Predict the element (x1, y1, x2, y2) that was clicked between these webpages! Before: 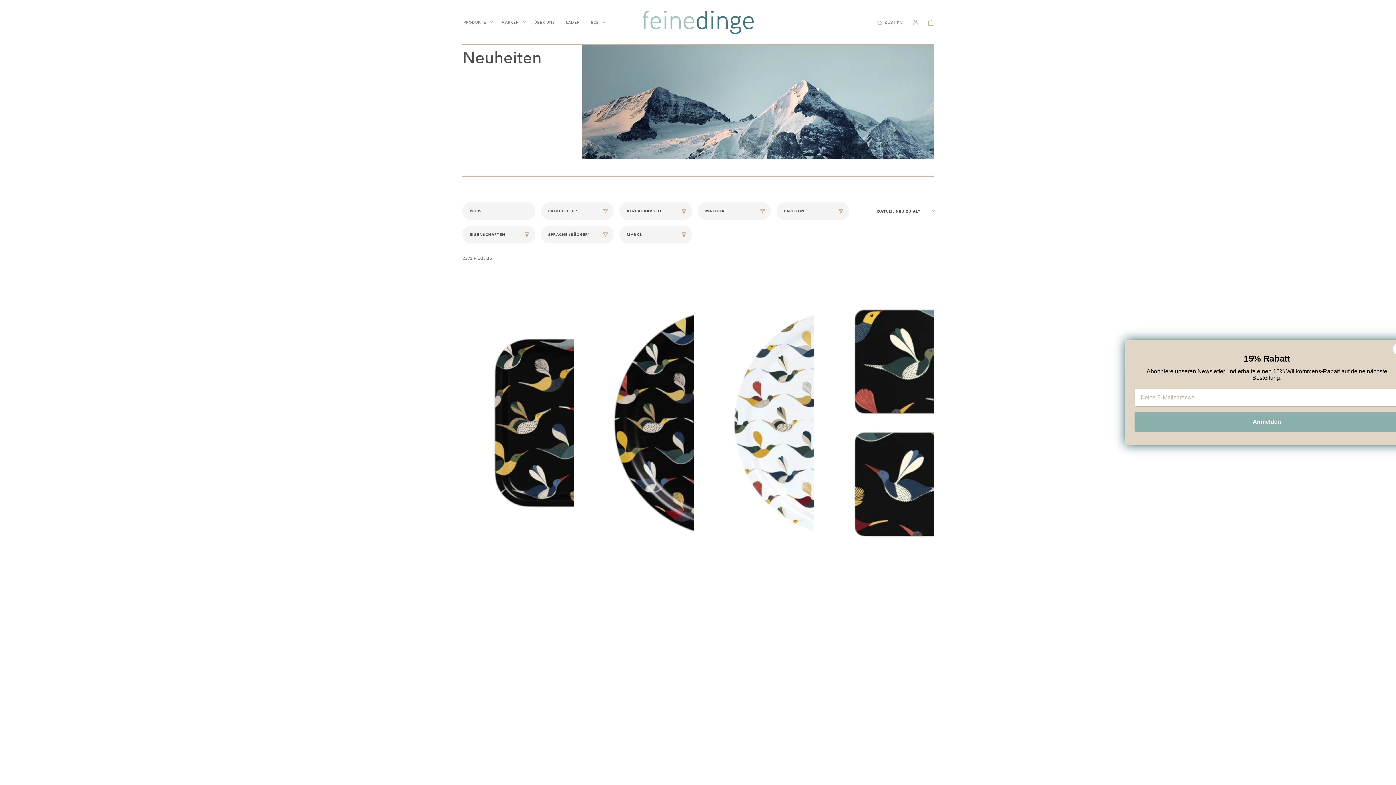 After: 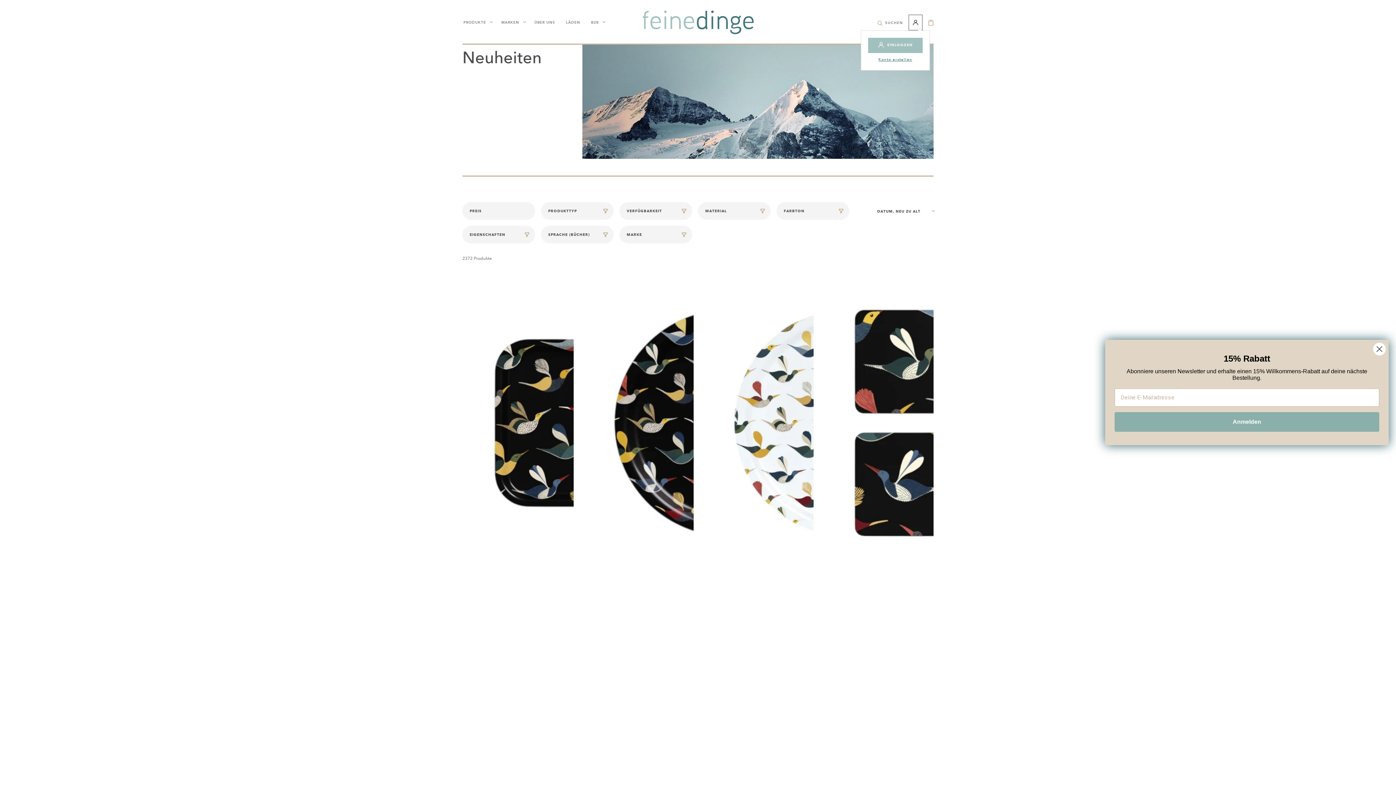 Action: bbox: (908, 14, 922, 30)